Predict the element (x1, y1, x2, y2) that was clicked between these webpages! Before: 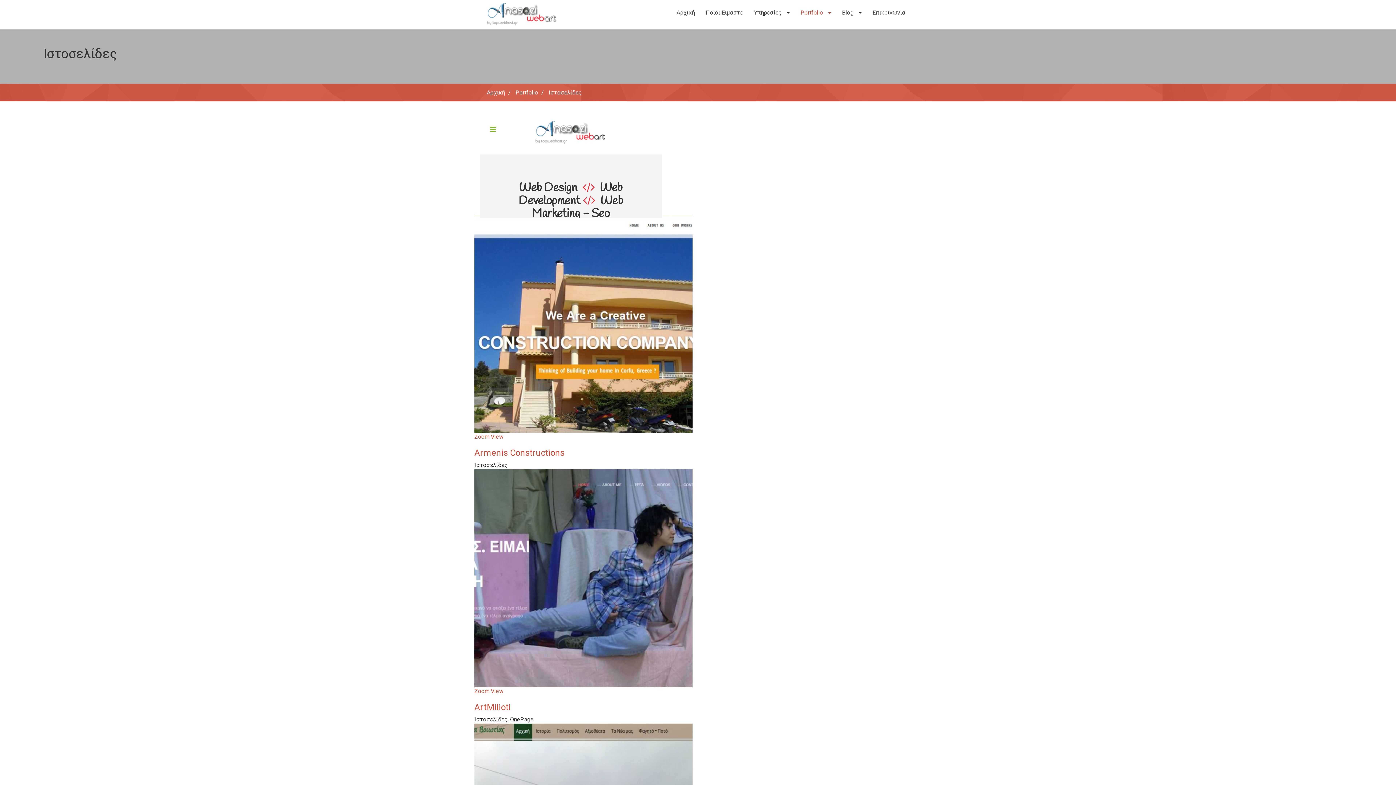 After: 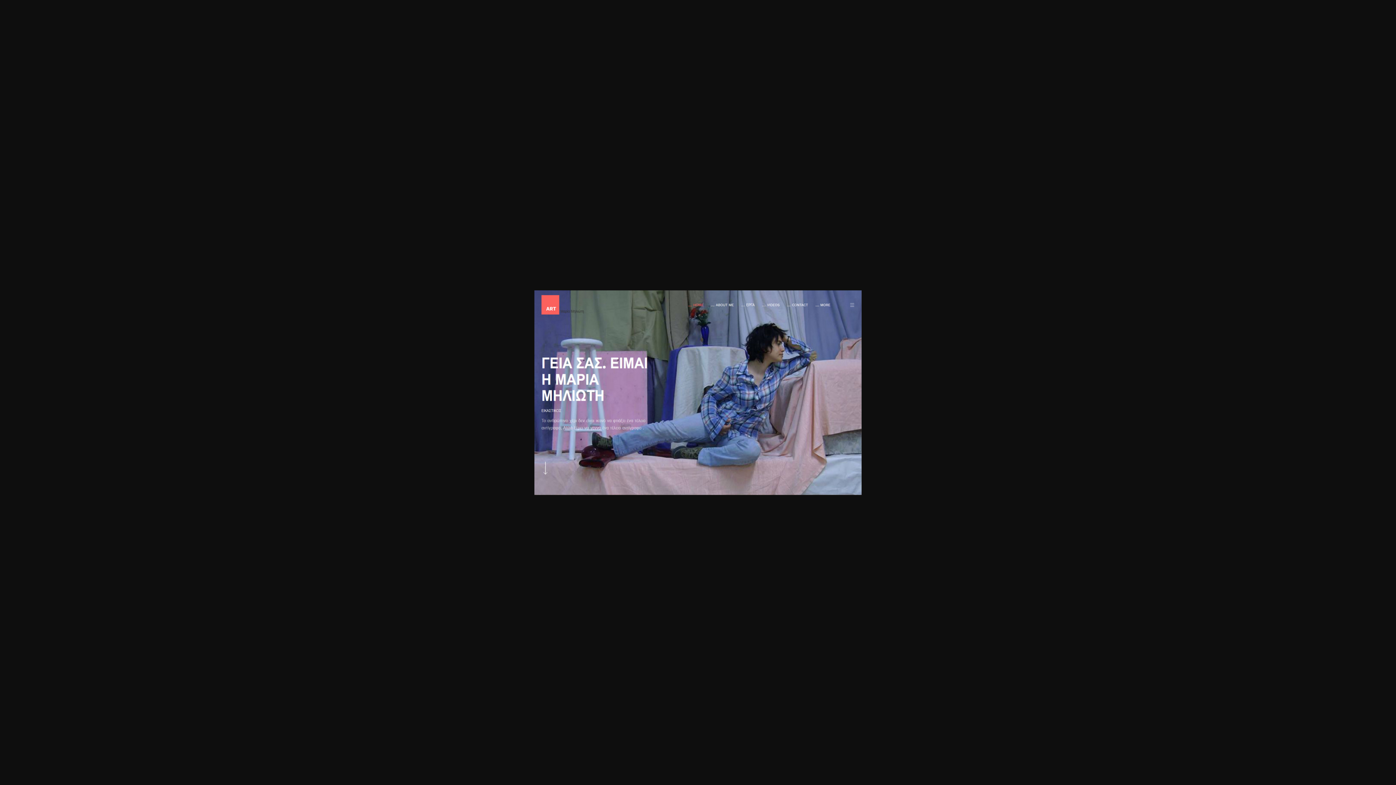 Action: bbox: (474, 688, 489, 694) label: Zoom